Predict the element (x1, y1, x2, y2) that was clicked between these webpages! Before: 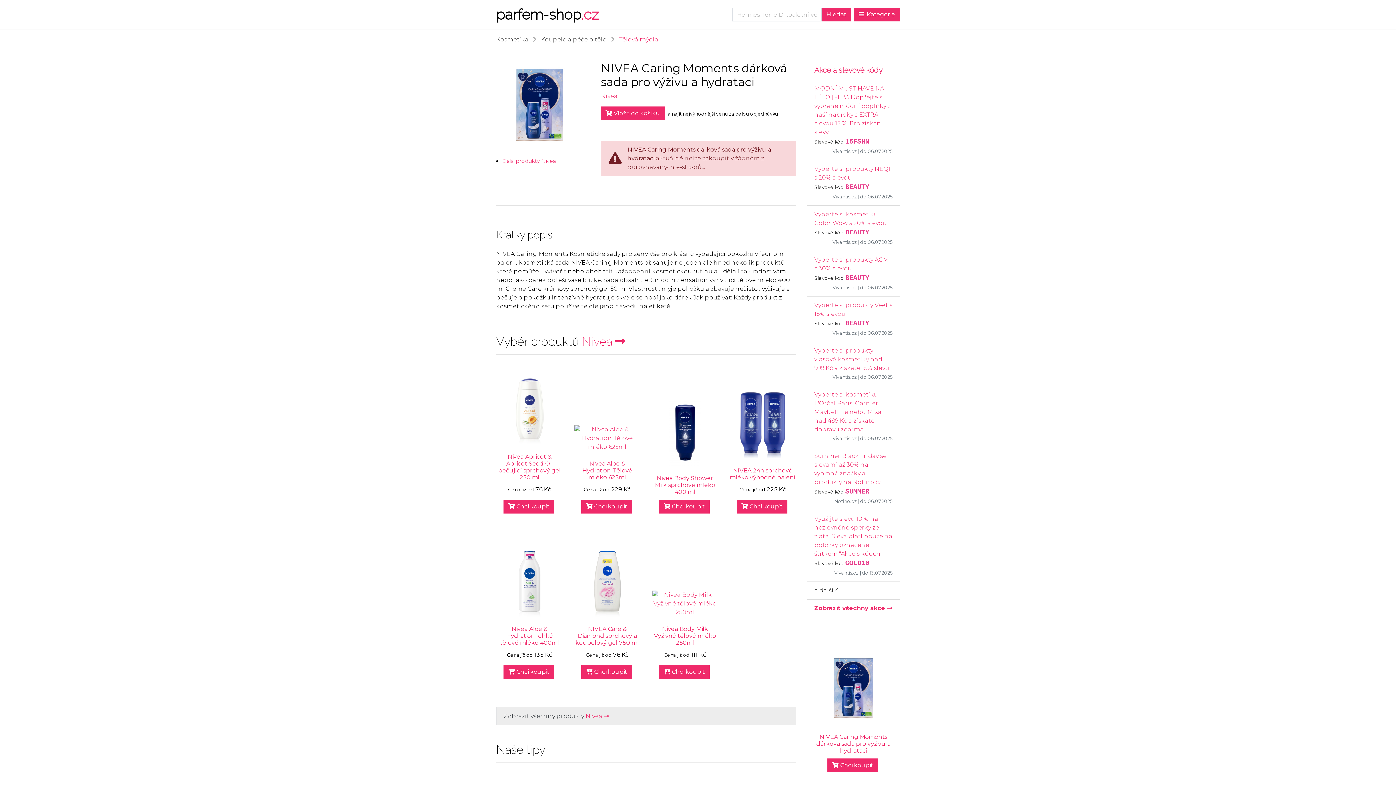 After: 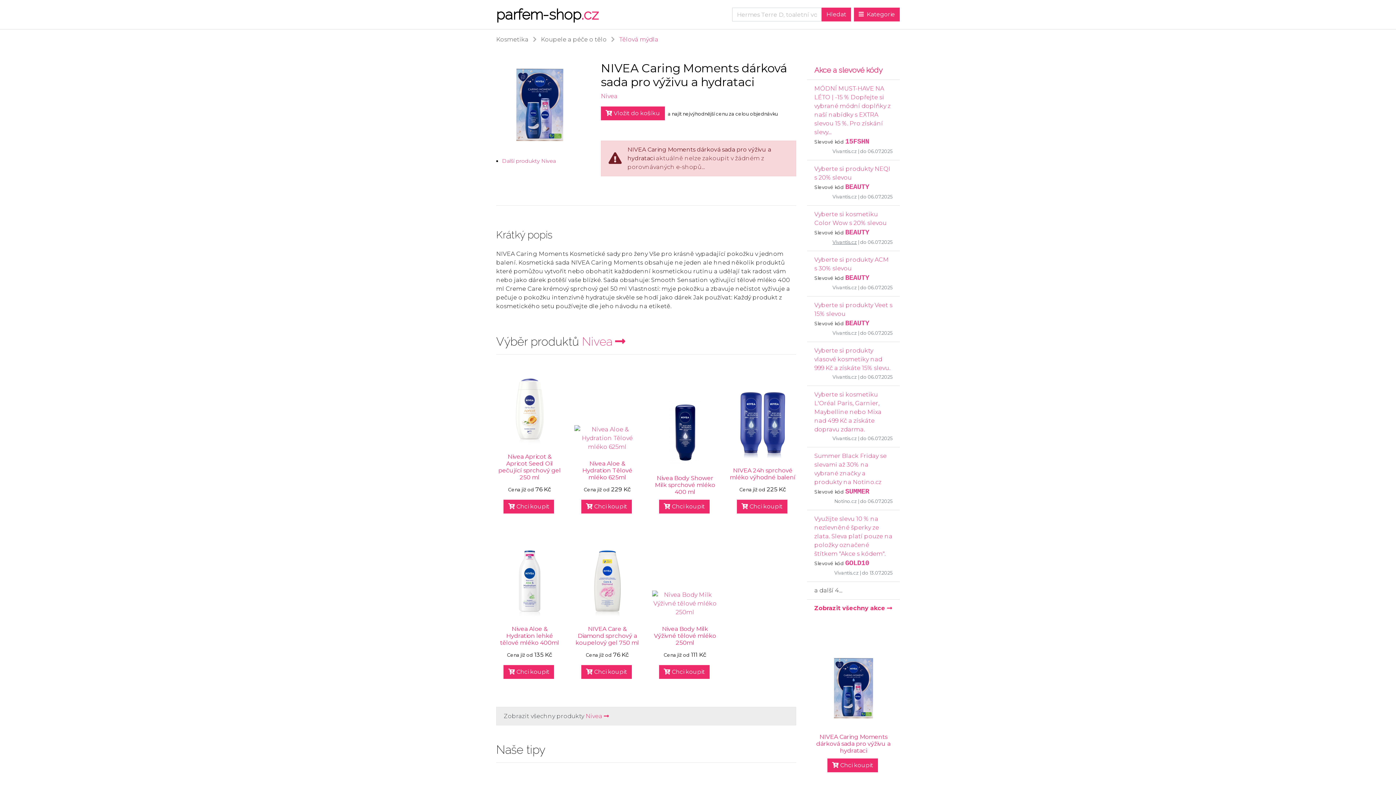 Action: bbox: (832, 239, 857, 245) label: Vivantis.cz